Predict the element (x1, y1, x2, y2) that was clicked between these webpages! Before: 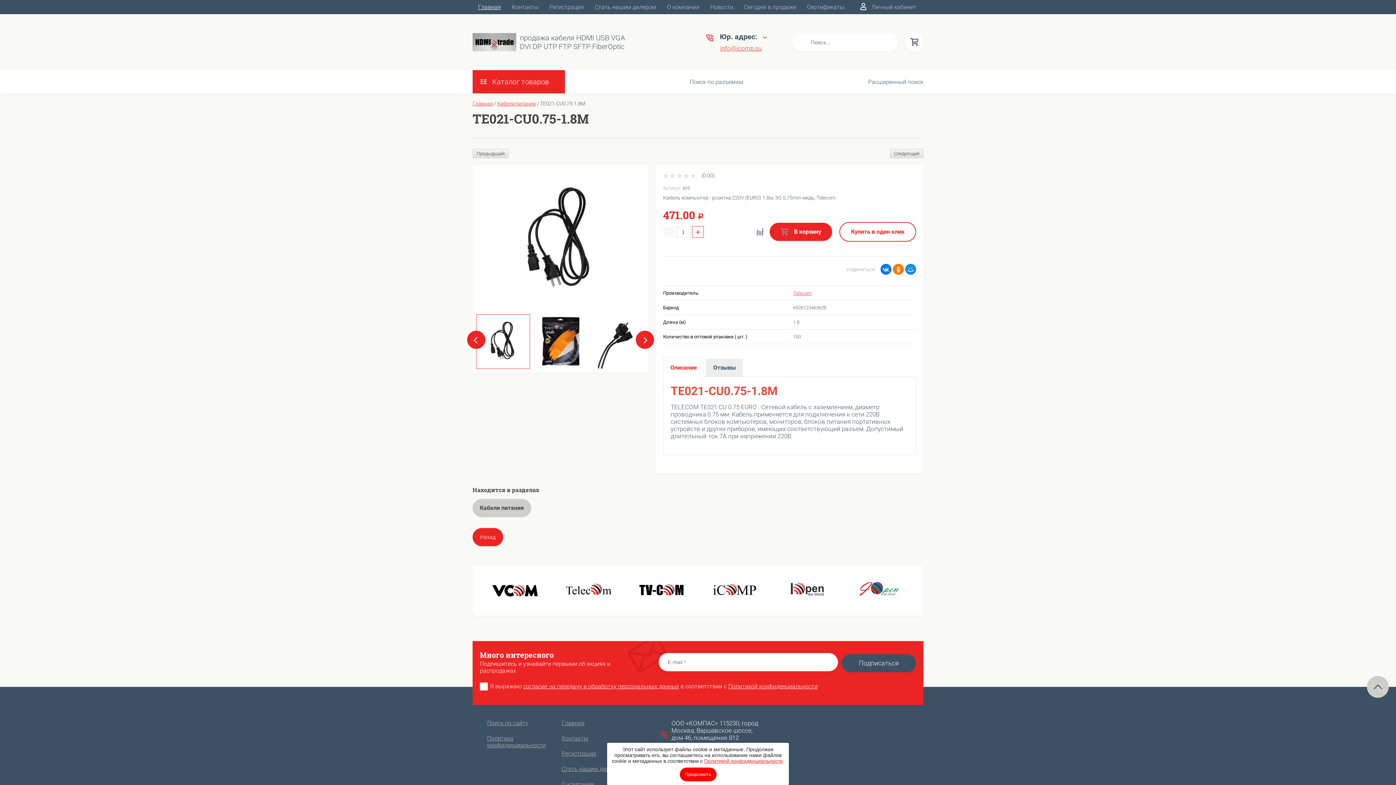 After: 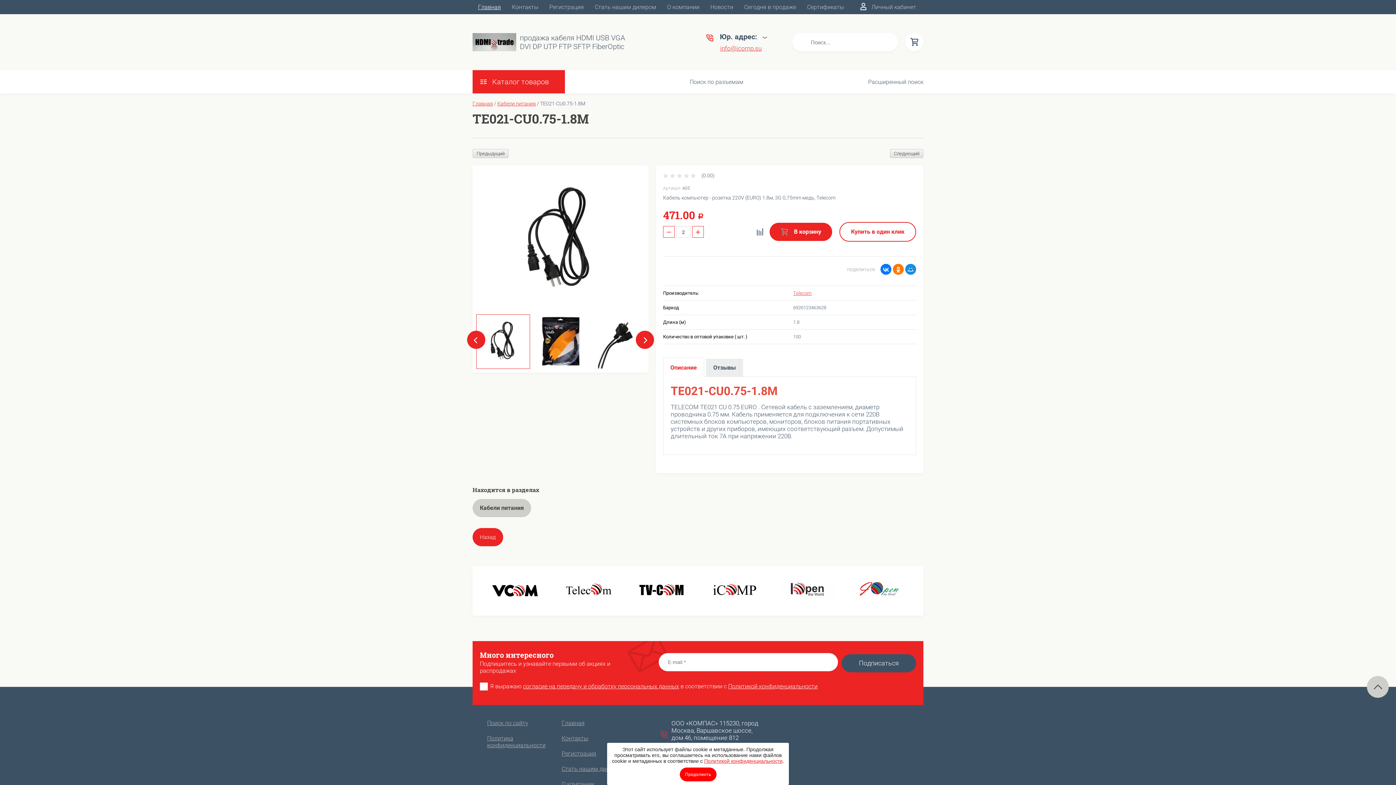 Action: label: + bbox: (692, 226, 704, 237)